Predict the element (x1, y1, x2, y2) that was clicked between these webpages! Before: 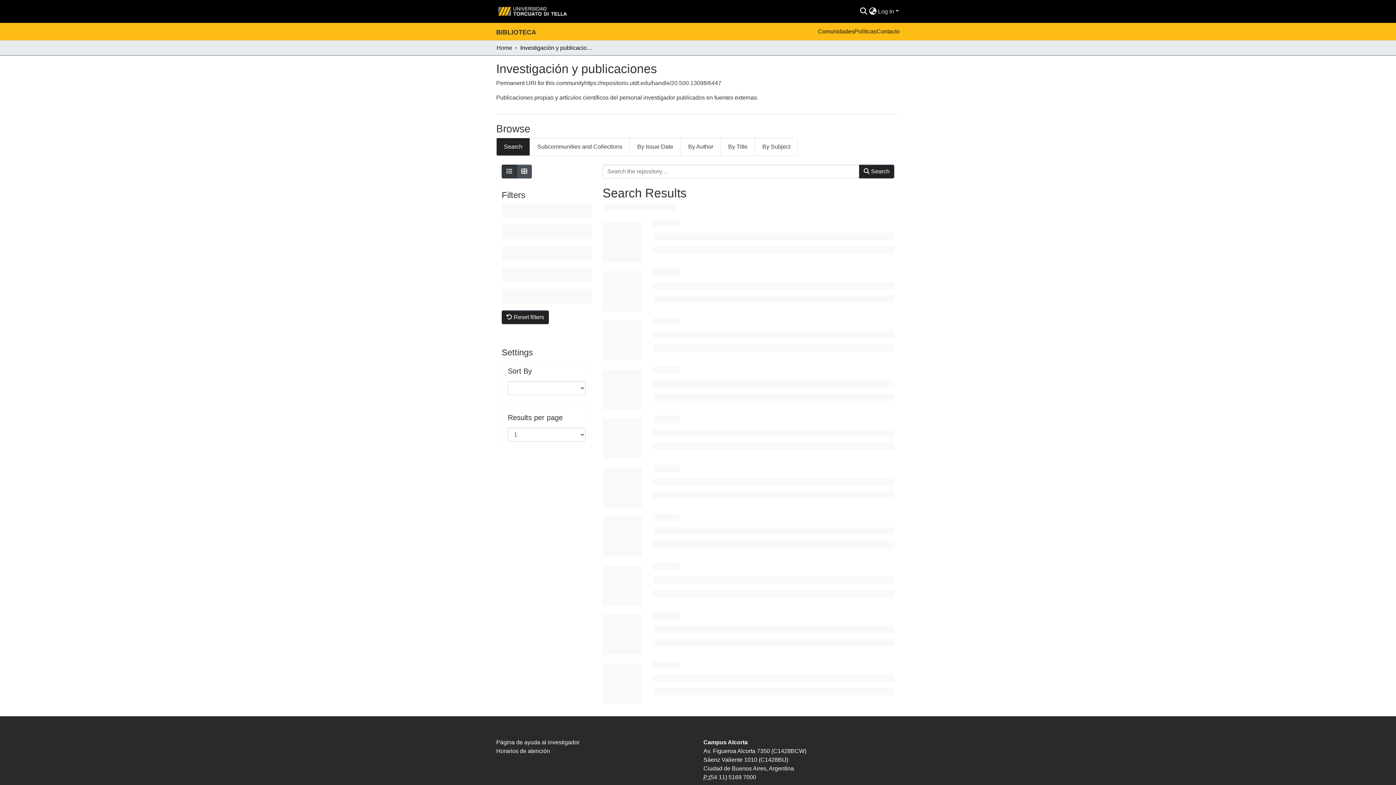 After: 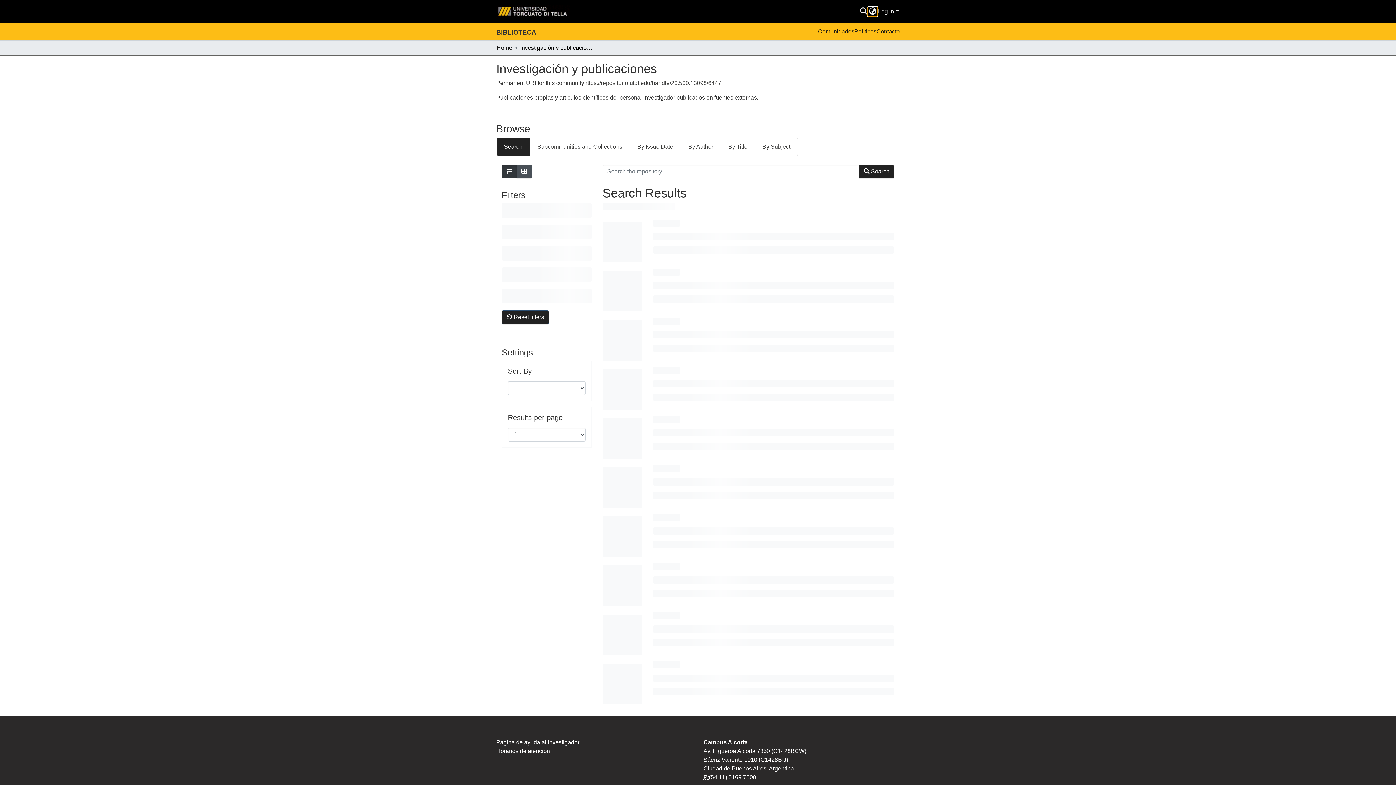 Action: bbox: (868, 7, 877, 15) label: Language switch